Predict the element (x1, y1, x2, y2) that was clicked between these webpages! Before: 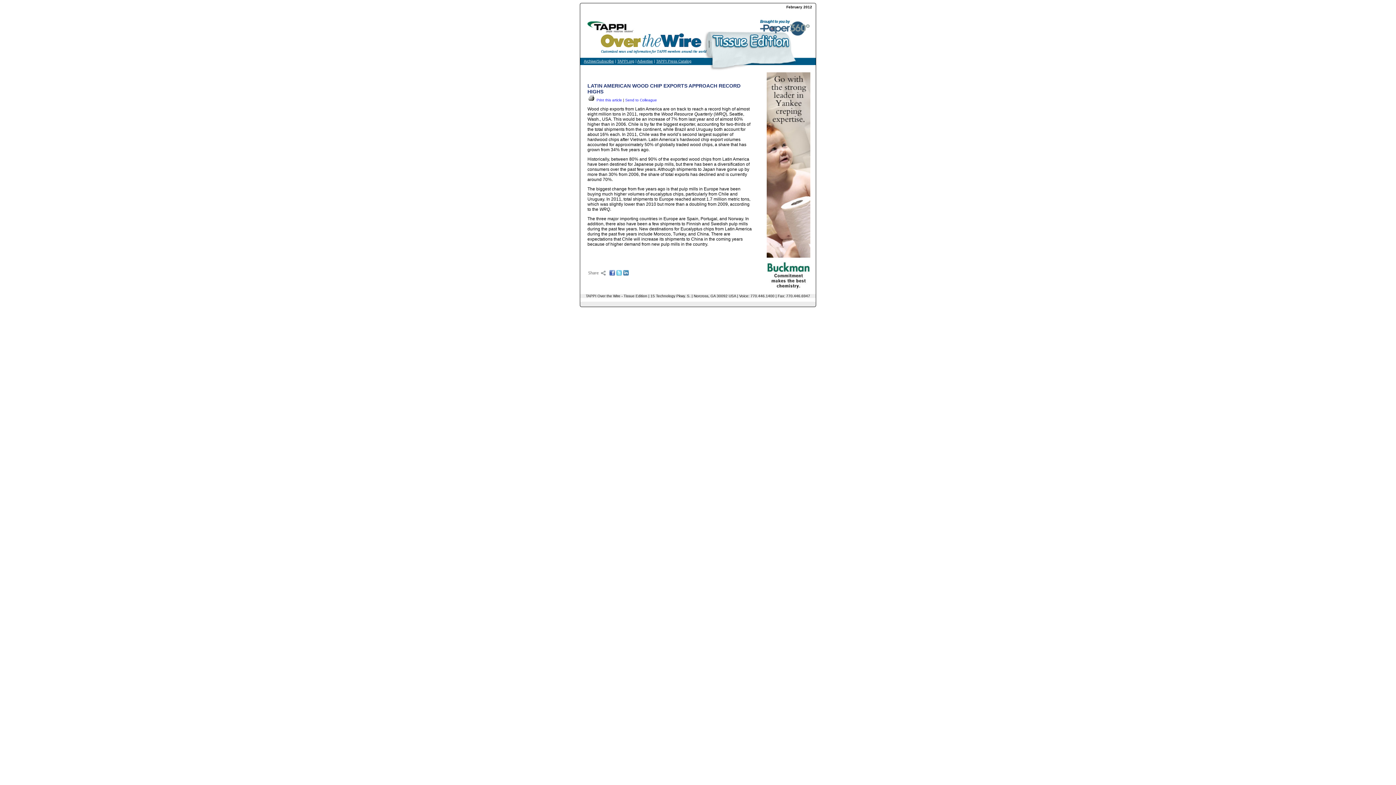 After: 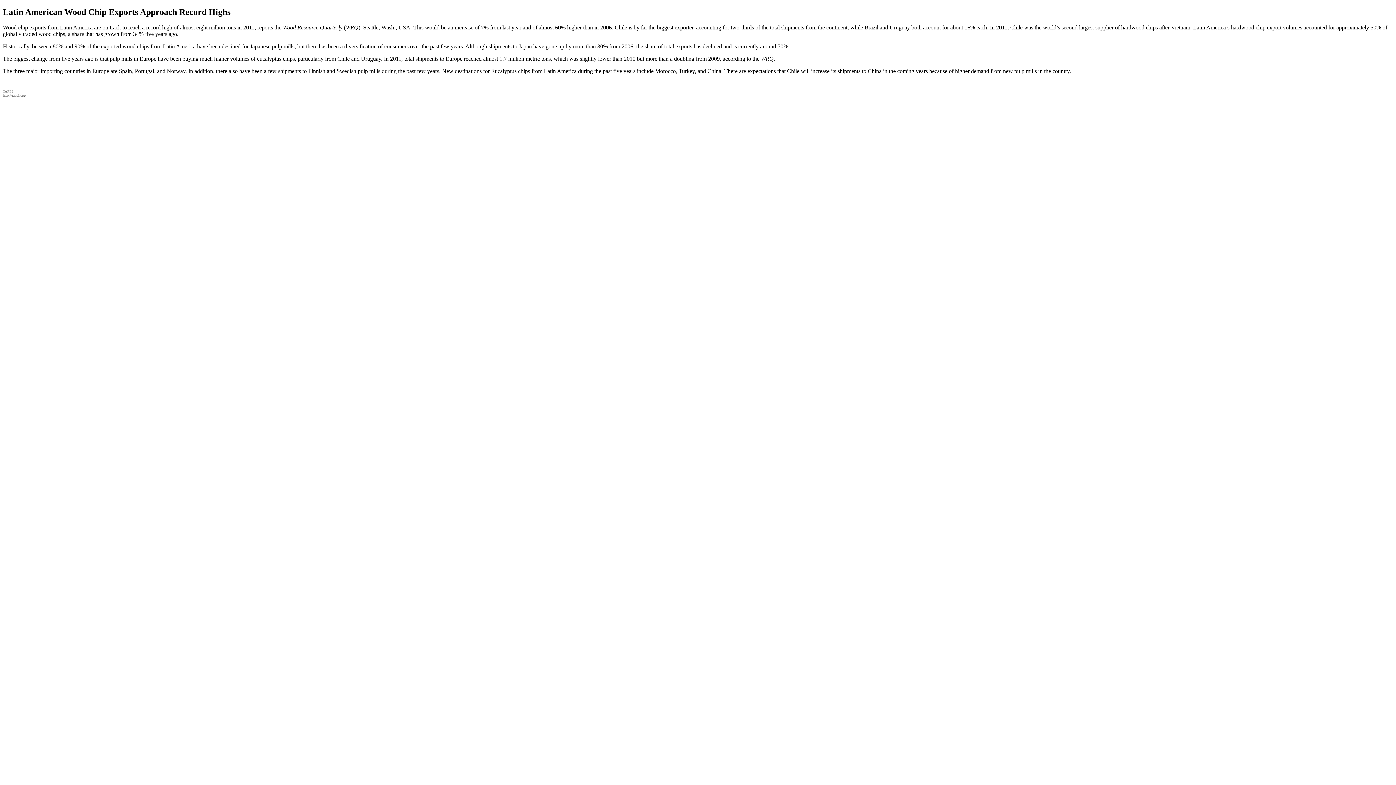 Action: label:  Print this article bbox: (587, 98, 622, 102)